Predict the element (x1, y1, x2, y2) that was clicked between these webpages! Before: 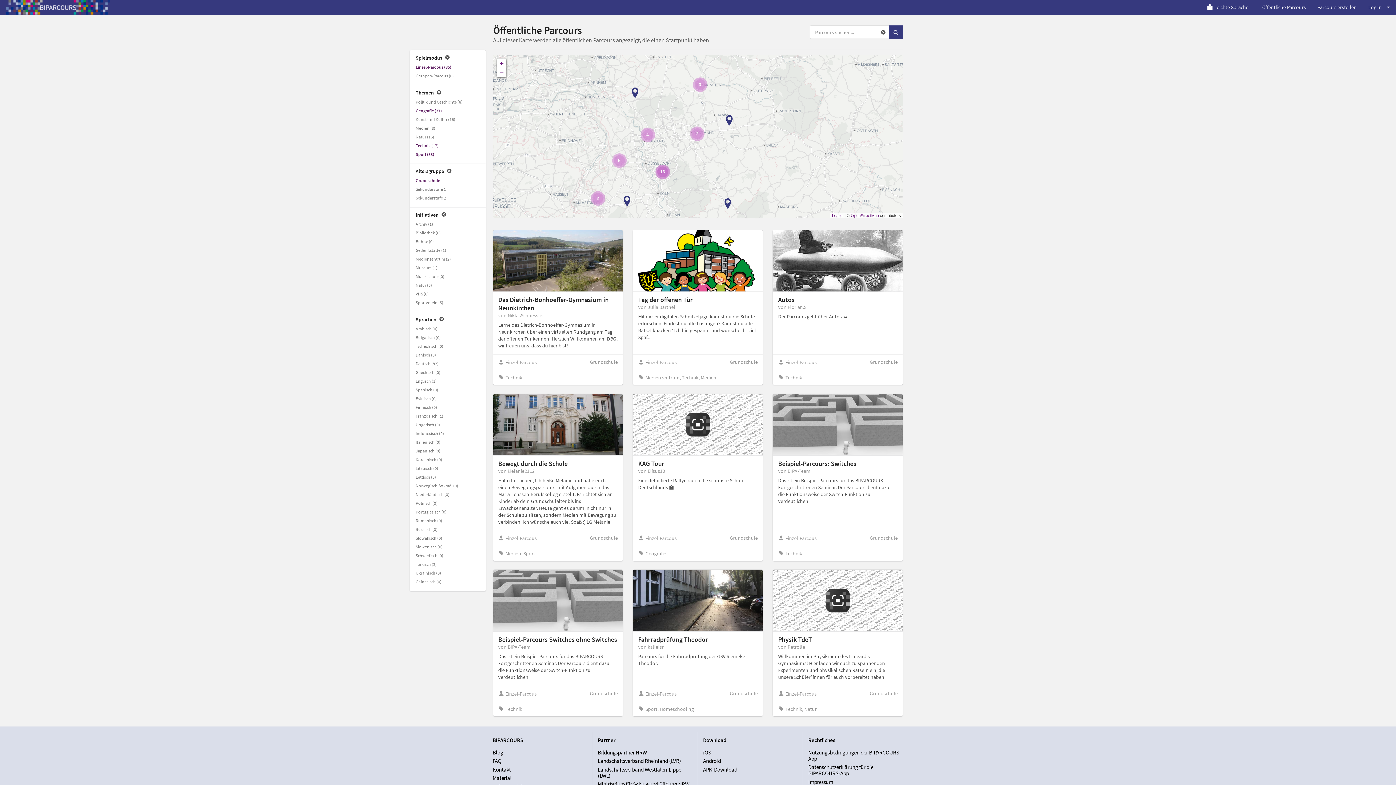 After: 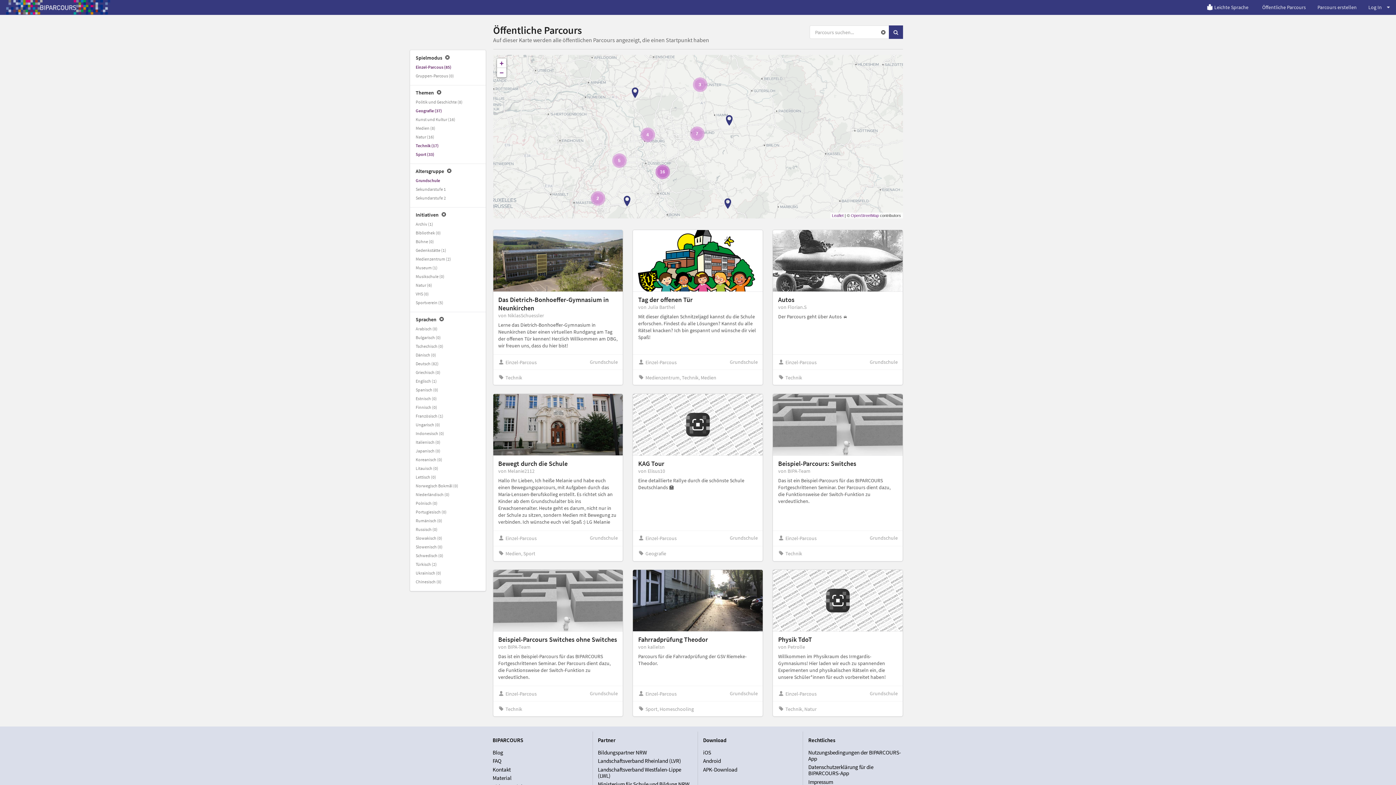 Action: bbox: (440, 211, 448, 218)